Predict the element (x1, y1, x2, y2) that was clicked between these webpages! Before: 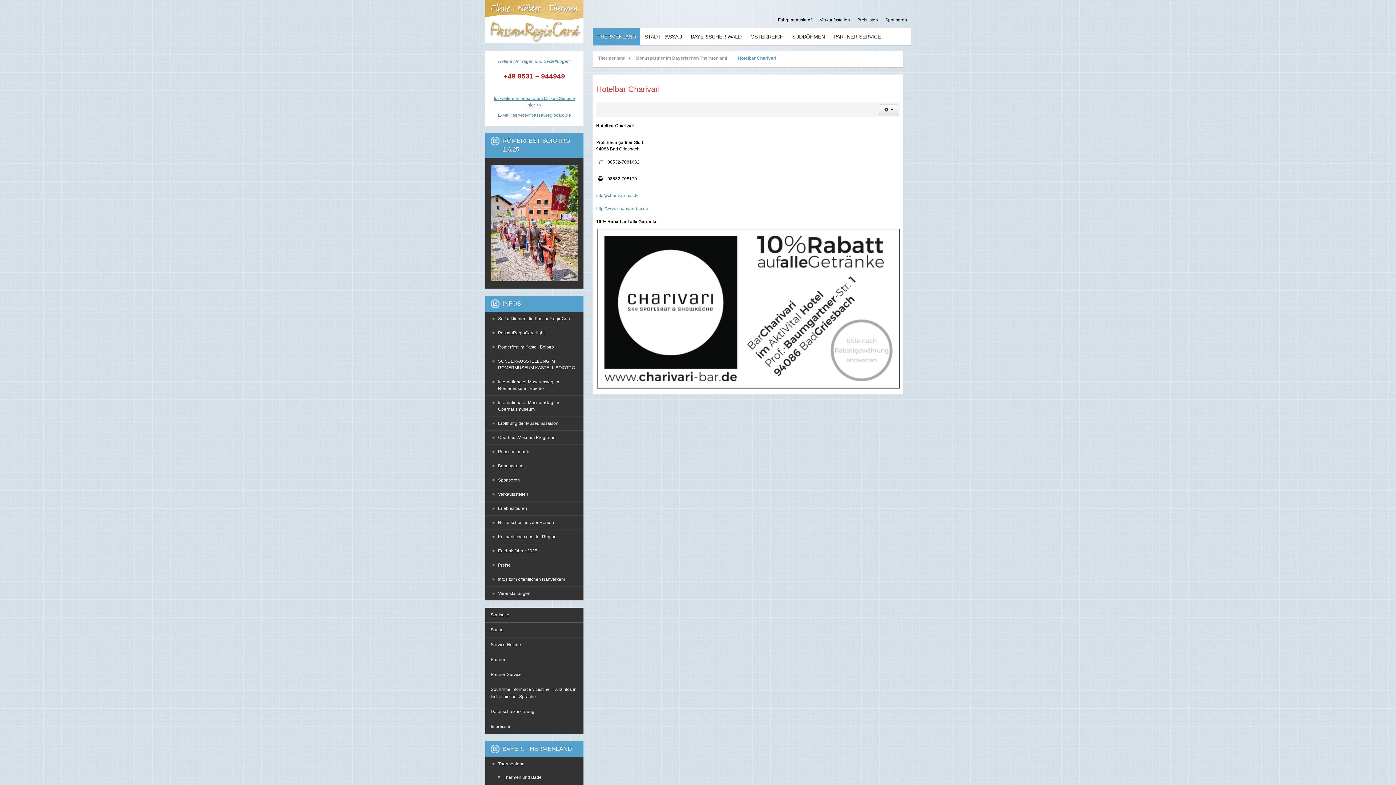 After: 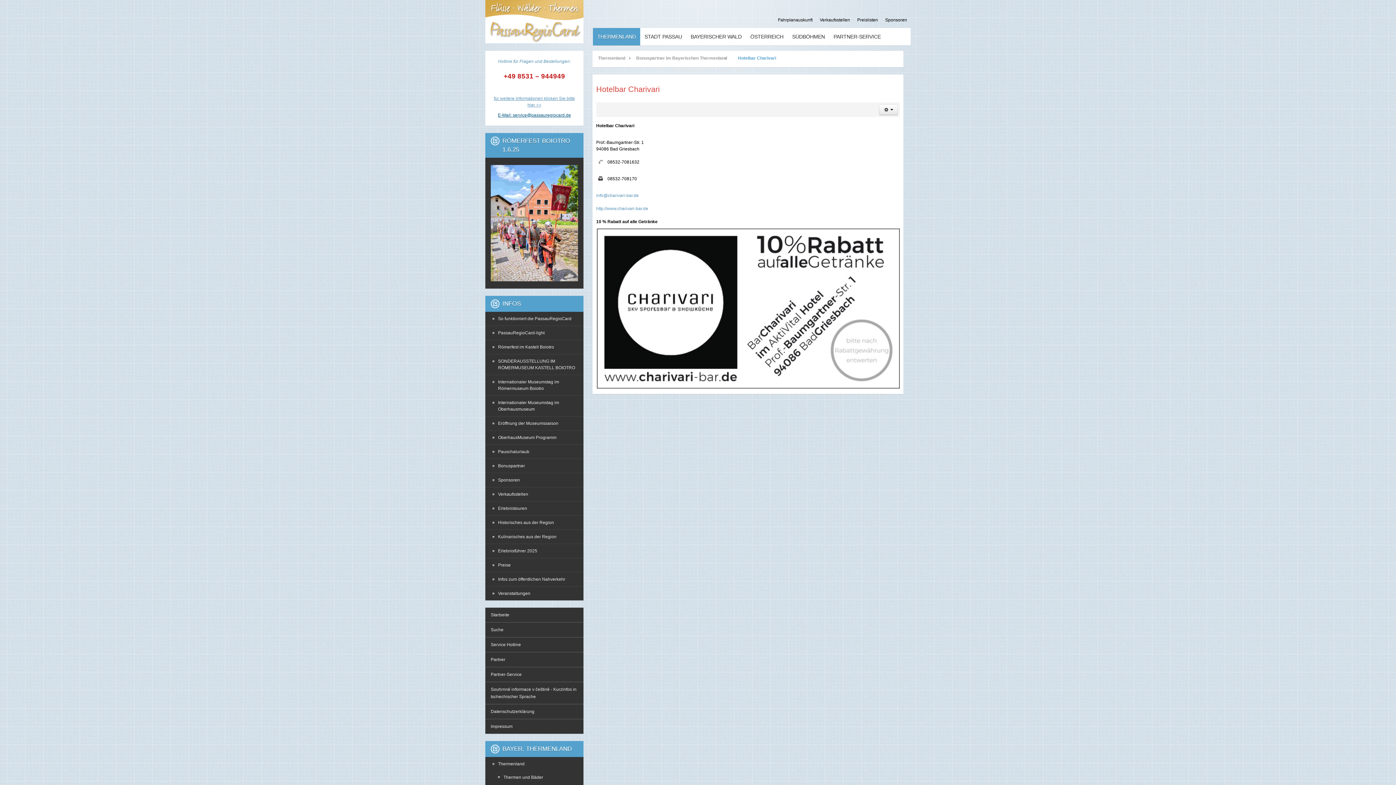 Action: bbox: (497, 112, 571, 117) label: E-Mail: service@passauregiocard.de